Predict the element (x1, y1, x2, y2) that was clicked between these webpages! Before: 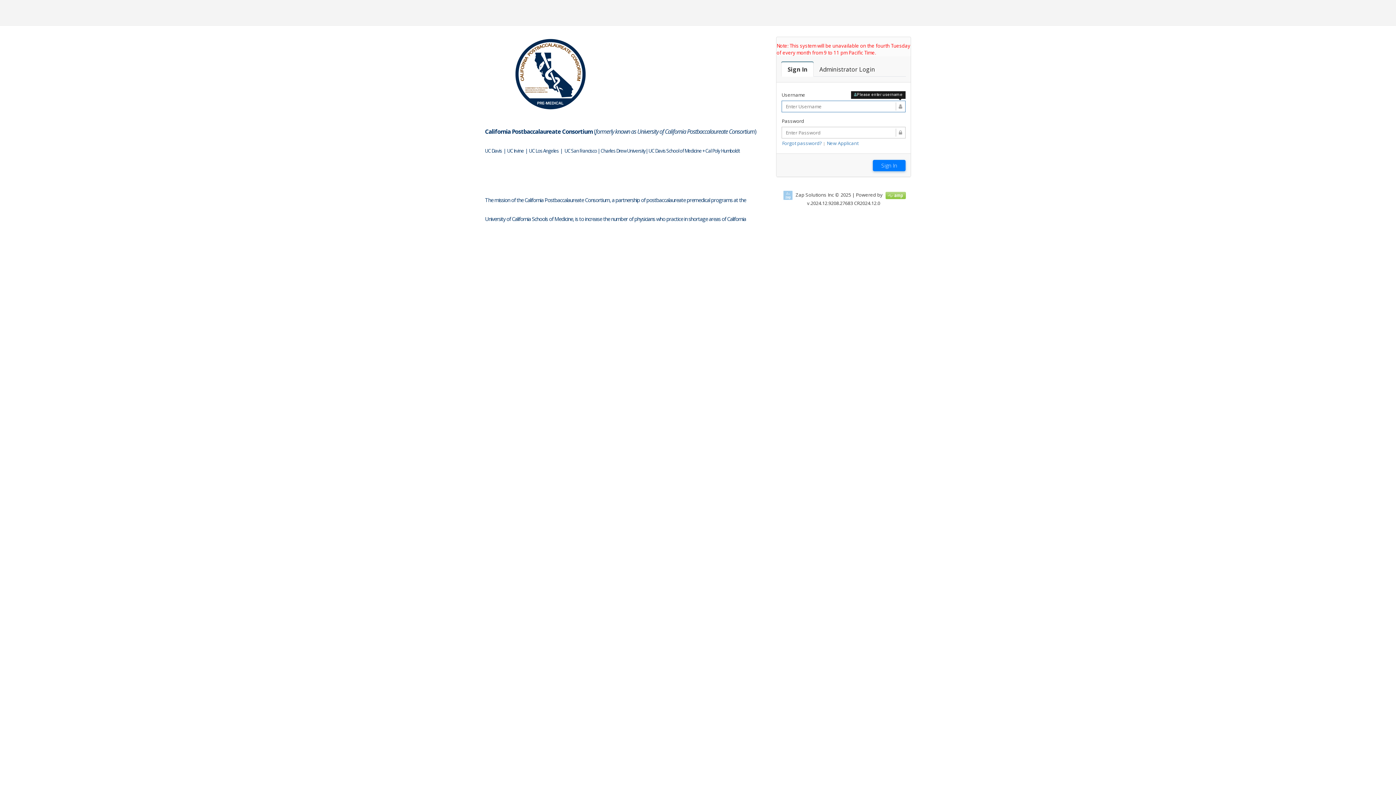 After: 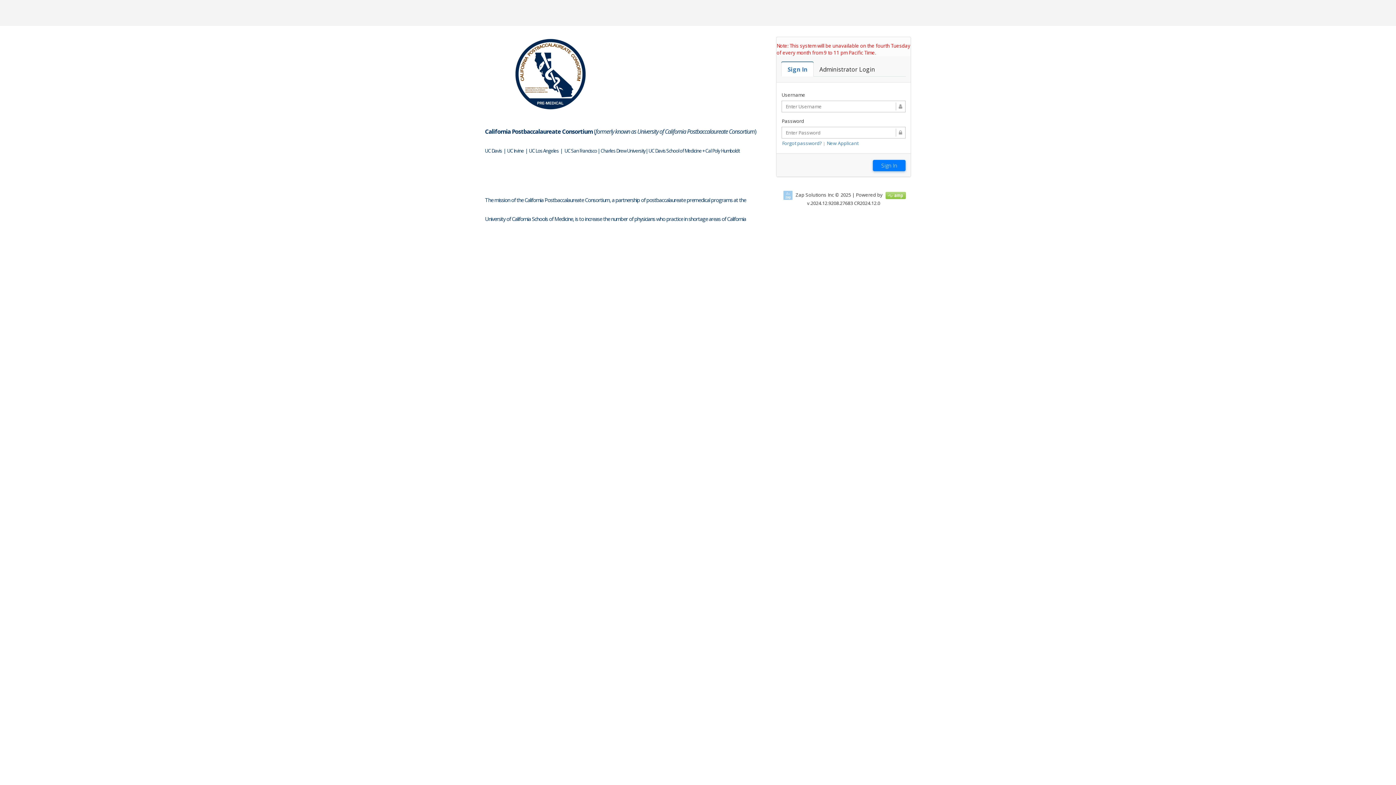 Action: label: Sign In bbox: (781, 62, 813, 76)